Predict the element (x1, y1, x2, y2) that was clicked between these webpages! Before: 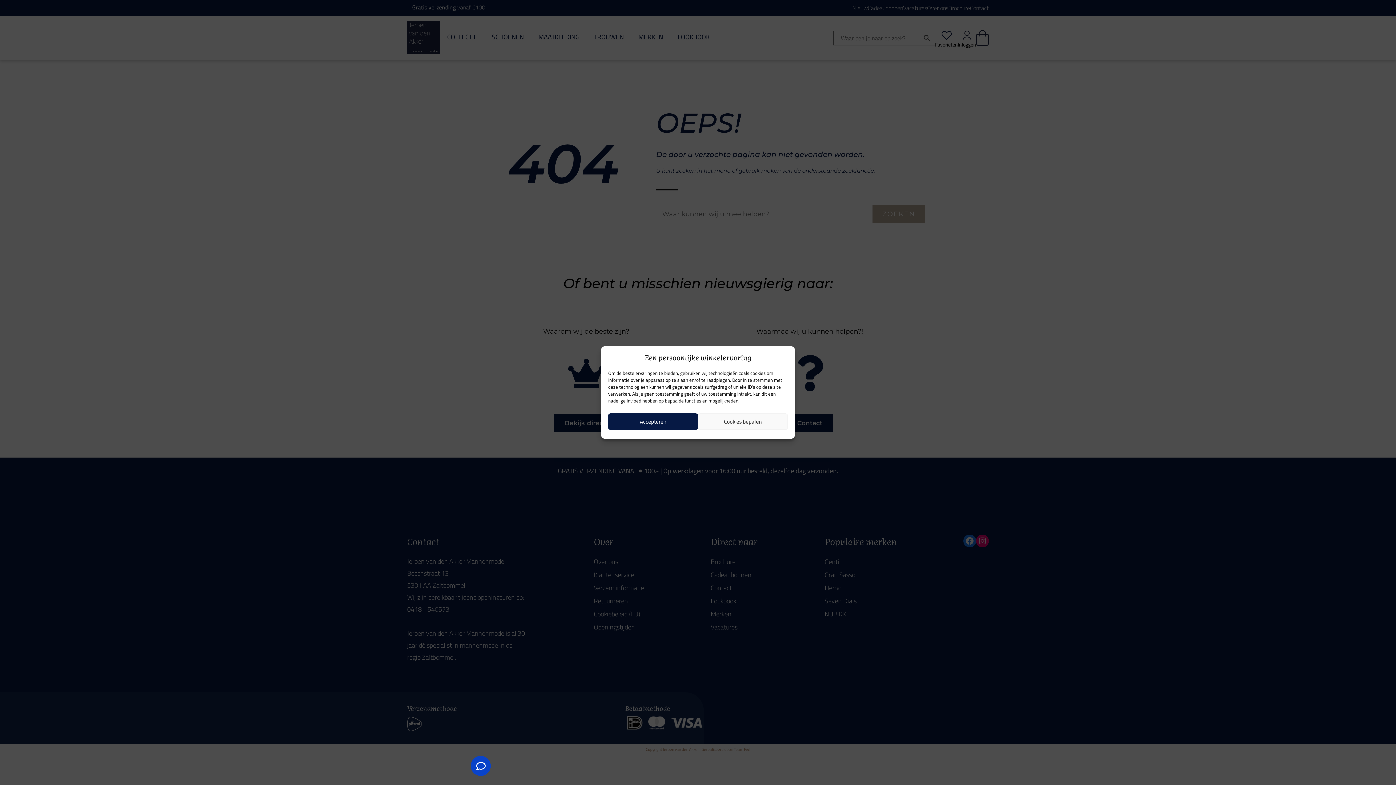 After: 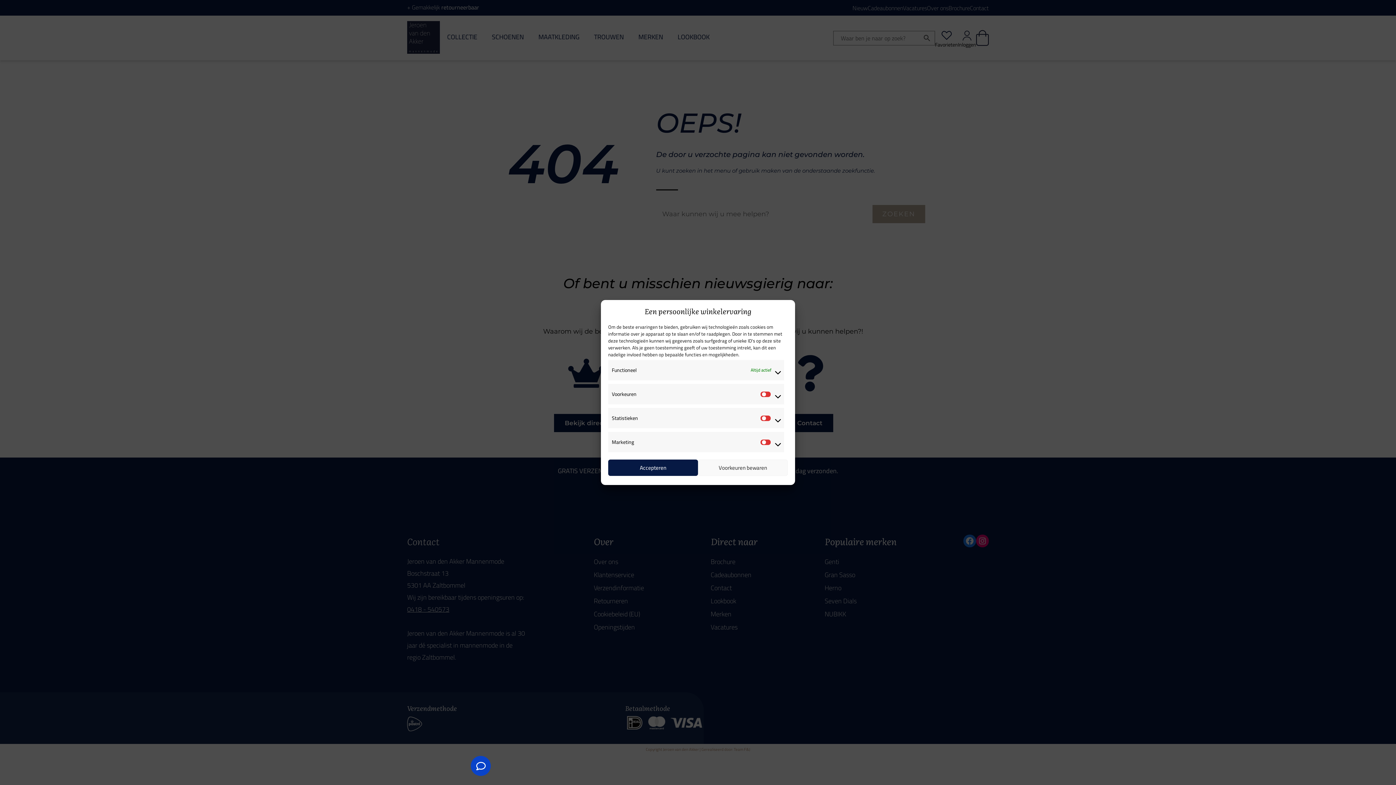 Action: bbox: (698, 413, 788, 430) label: Cookies bepalen